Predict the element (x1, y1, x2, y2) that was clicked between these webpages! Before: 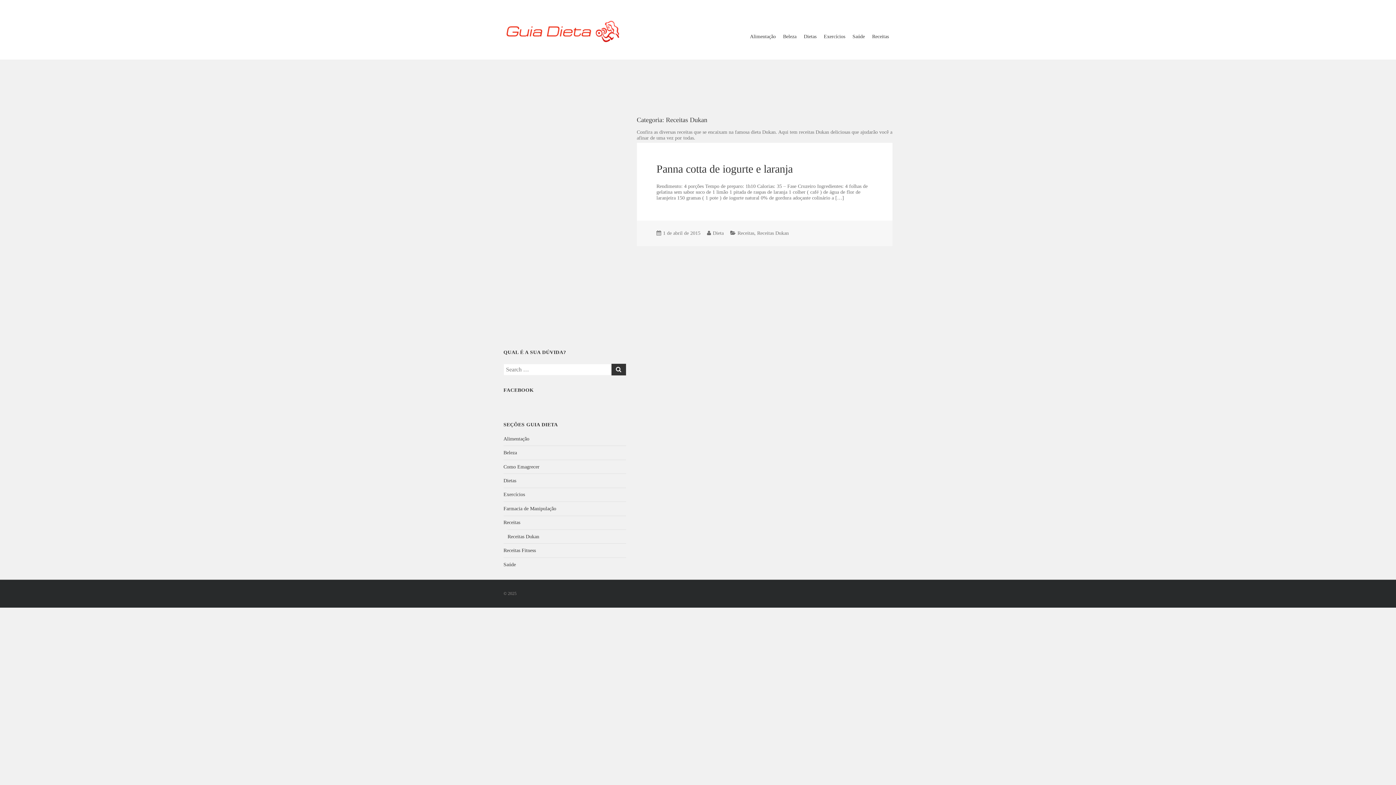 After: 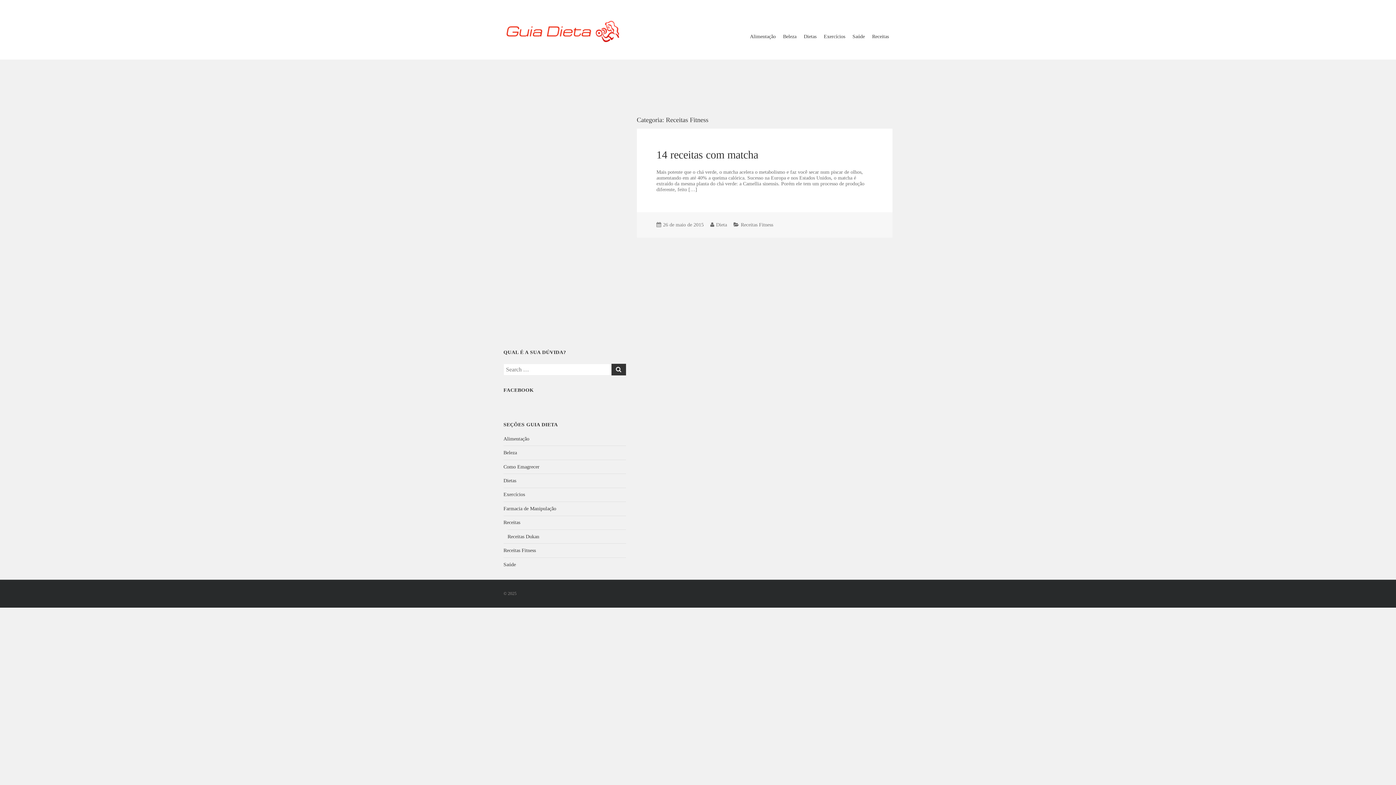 Action: label: Receitas Fitness bbox: (503, 548, 626, 553)